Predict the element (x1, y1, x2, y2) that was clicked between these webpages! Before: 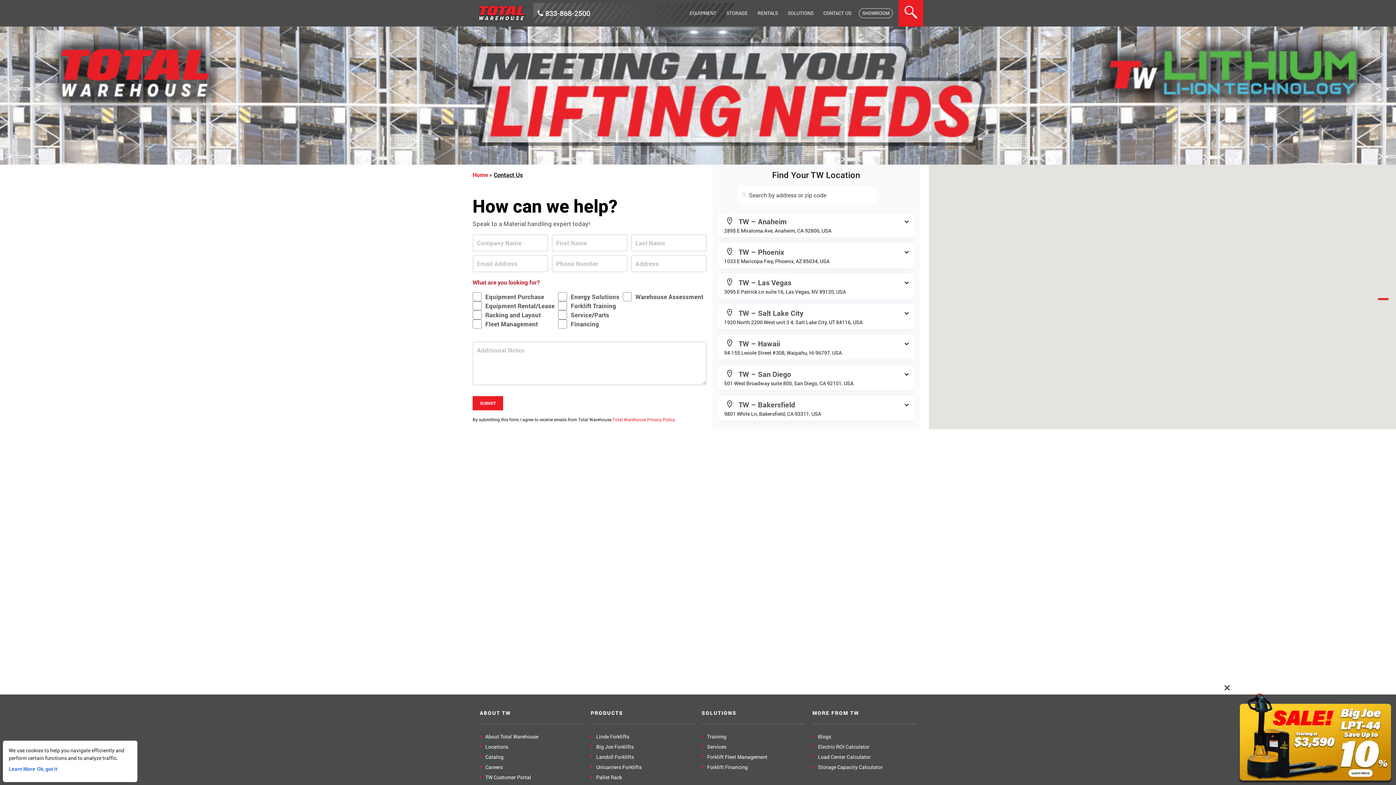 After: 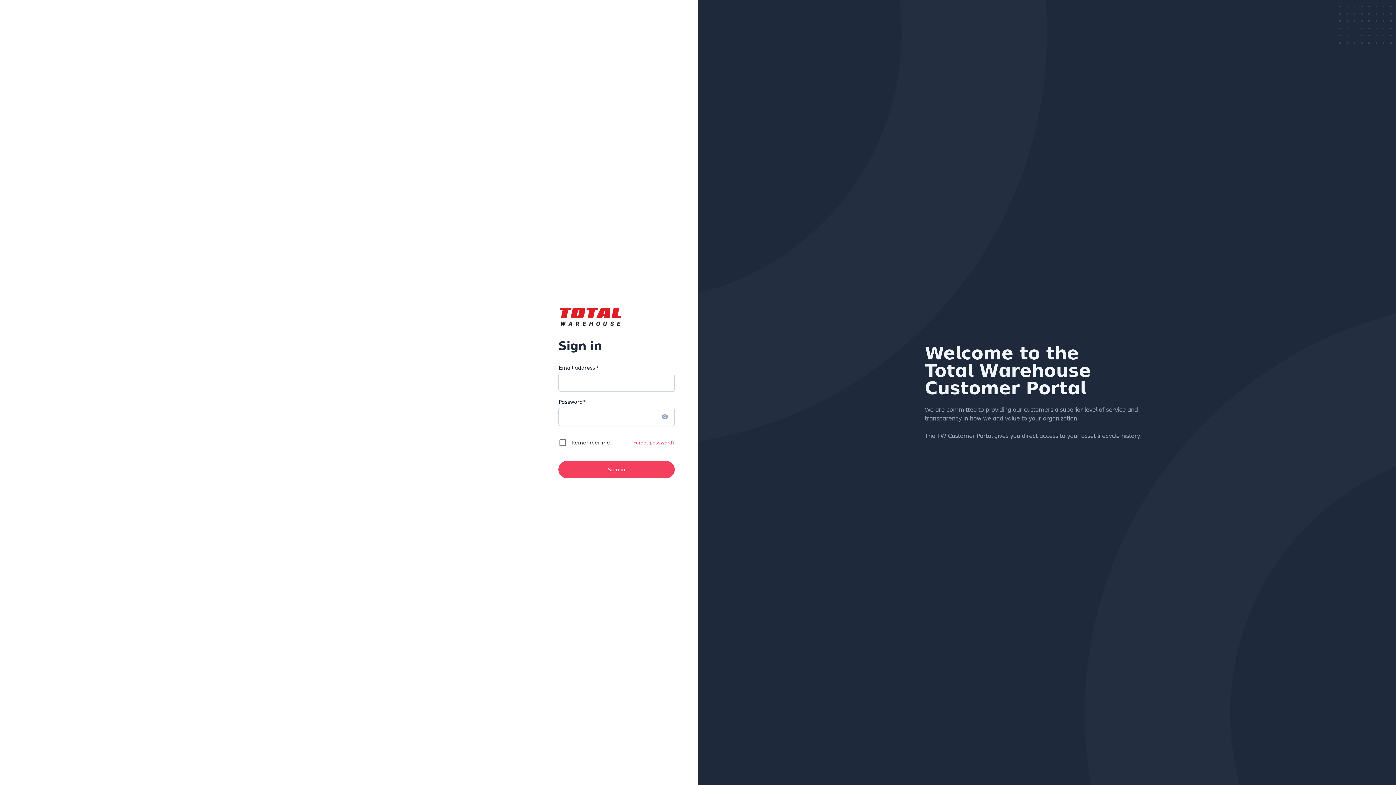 Action: label: TW Customer Portal bbox: (480, 772, 583, 782)